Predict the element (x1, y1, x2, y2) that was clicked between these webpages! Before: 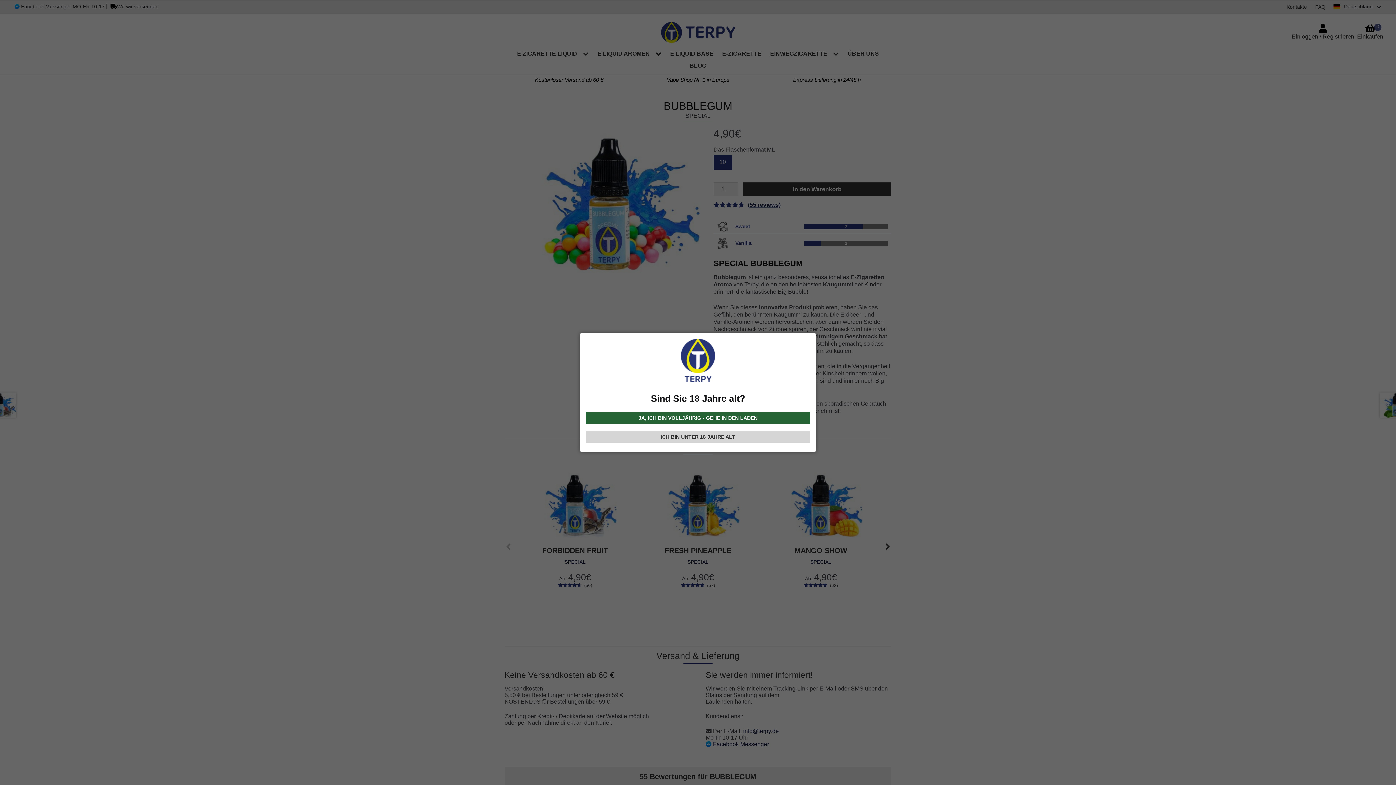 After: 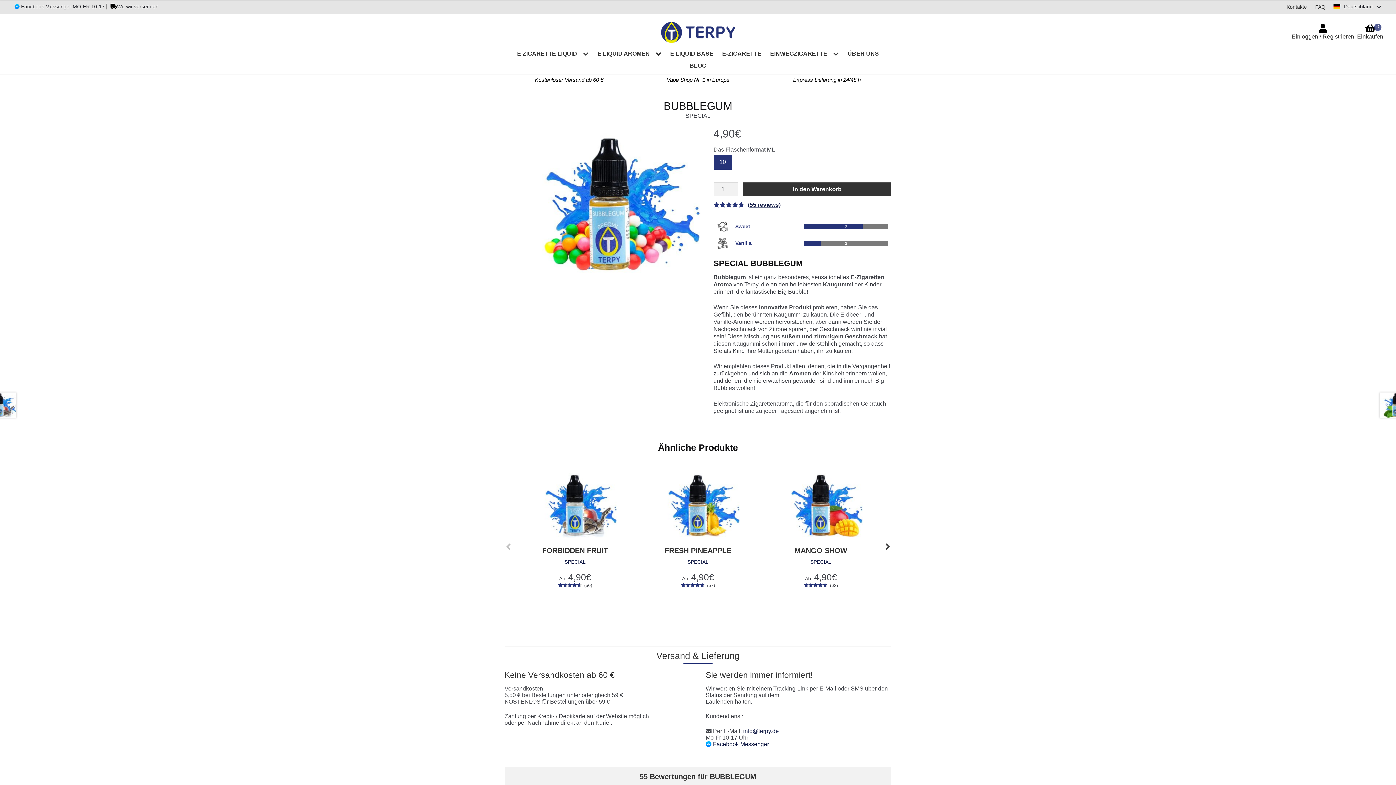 Action: bbox: (585, 412, 810, 424) label: JA, ICH BIN VOLLJÄHRIG - GEHE IN DEN LADEN